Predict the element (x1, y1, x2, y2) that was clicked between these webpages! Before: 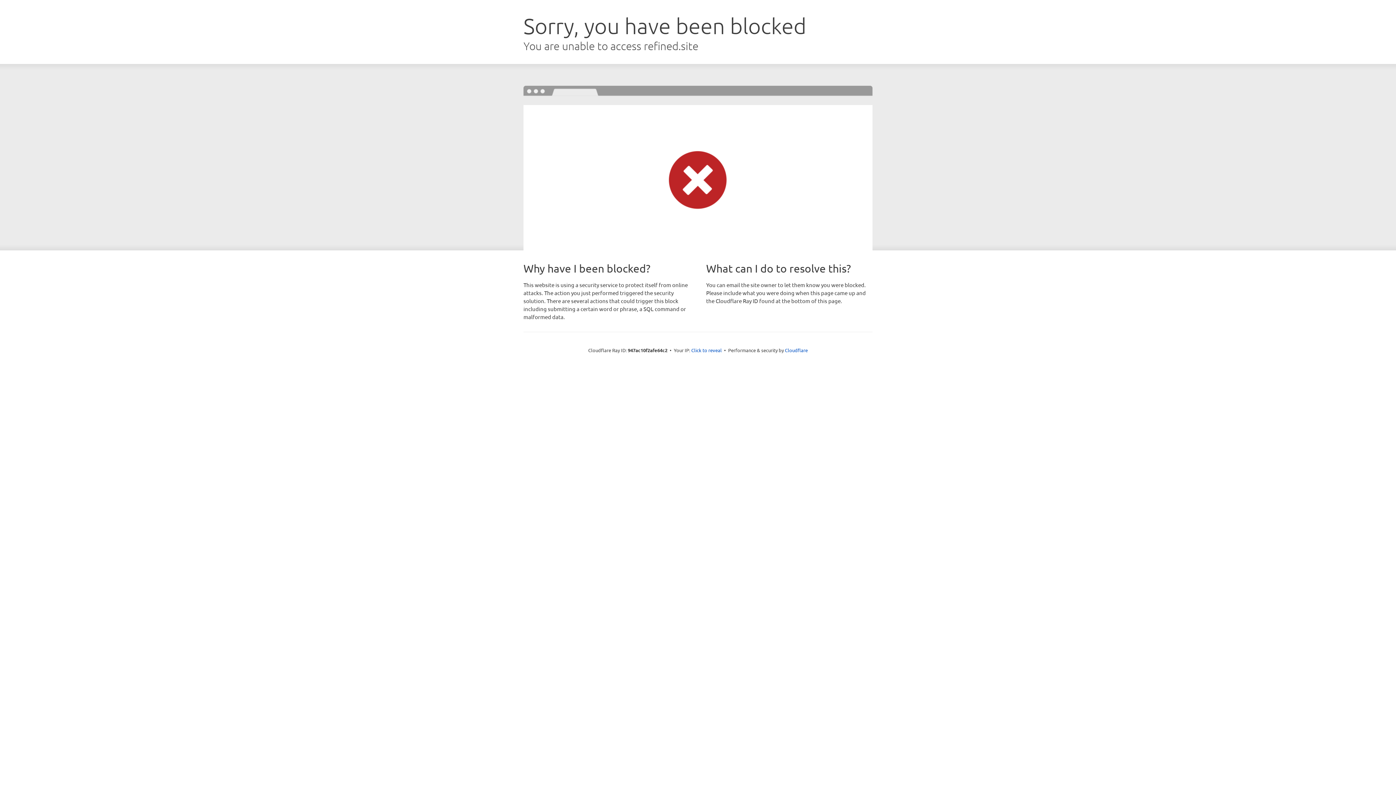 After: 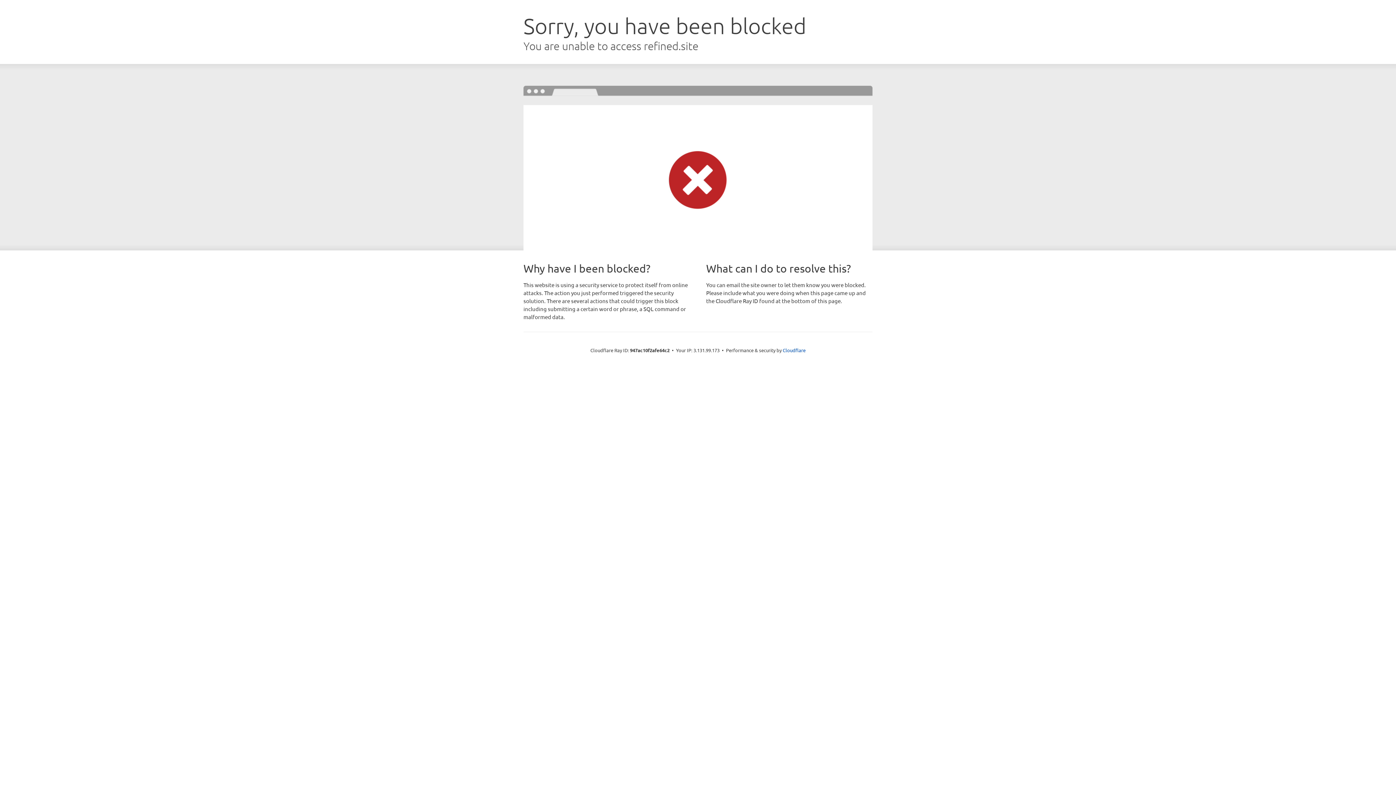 Action: label: Click to reveal bbox: (691, 346, 722, 353)